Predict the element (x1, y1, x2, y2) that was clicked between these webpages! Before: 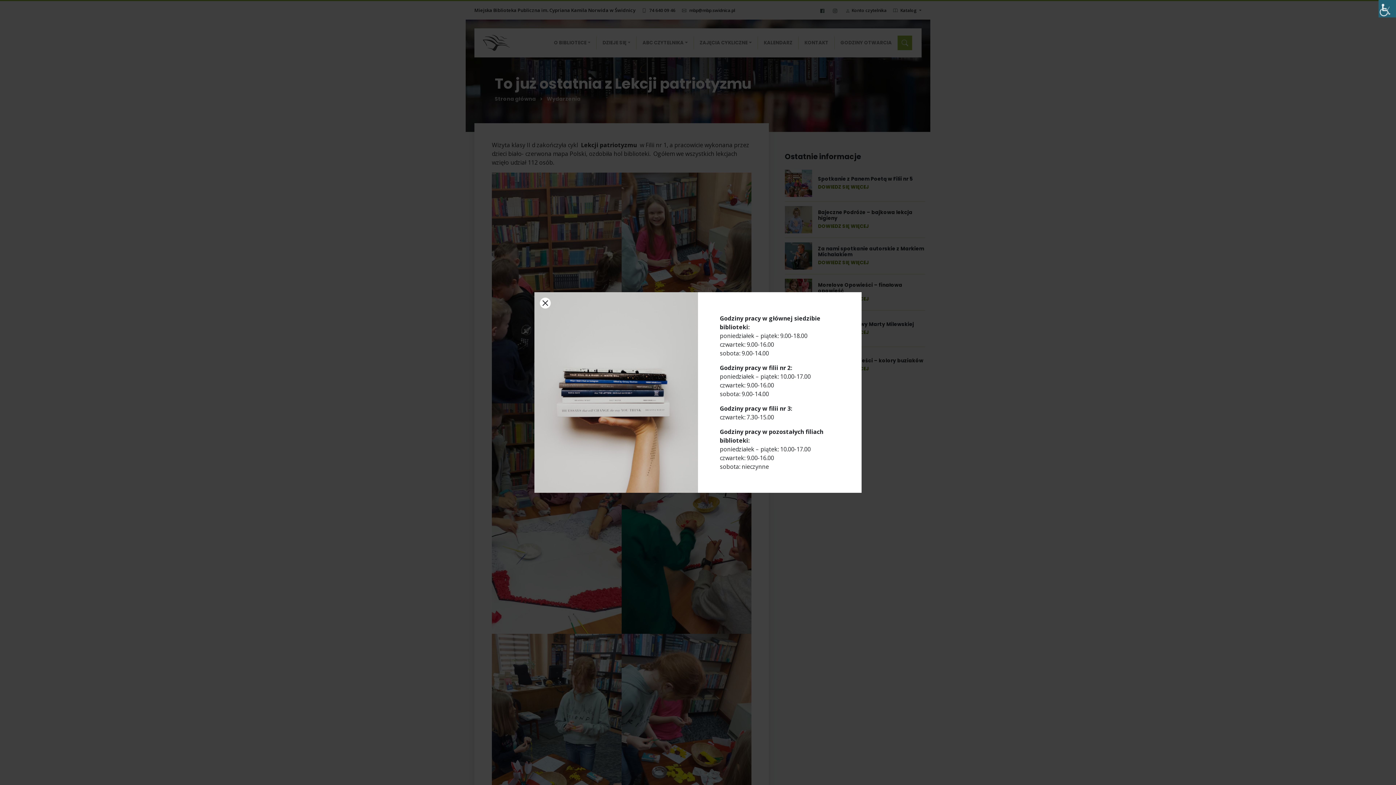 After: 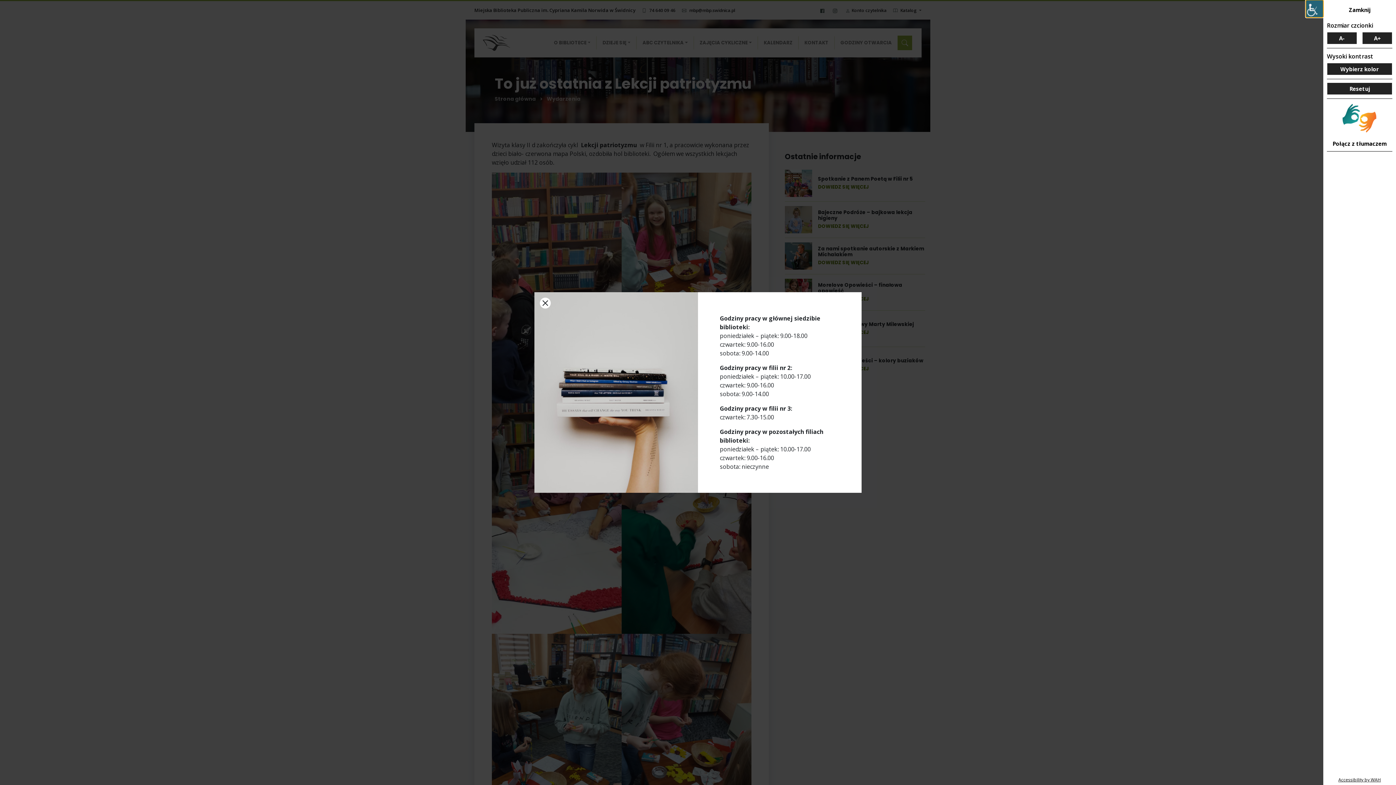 Action: bbox: (1378, 0, 1396, 17) label: Accessibility Helper sidebar